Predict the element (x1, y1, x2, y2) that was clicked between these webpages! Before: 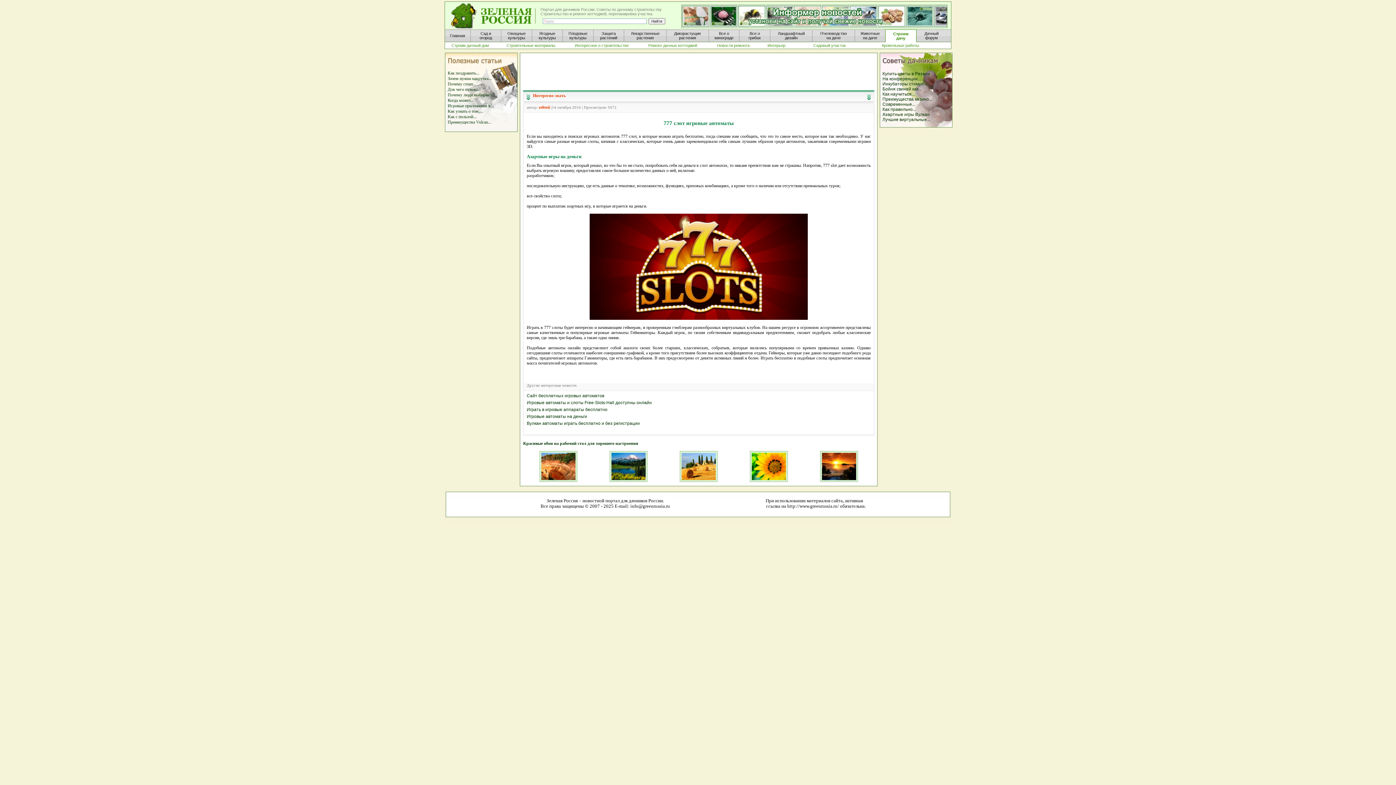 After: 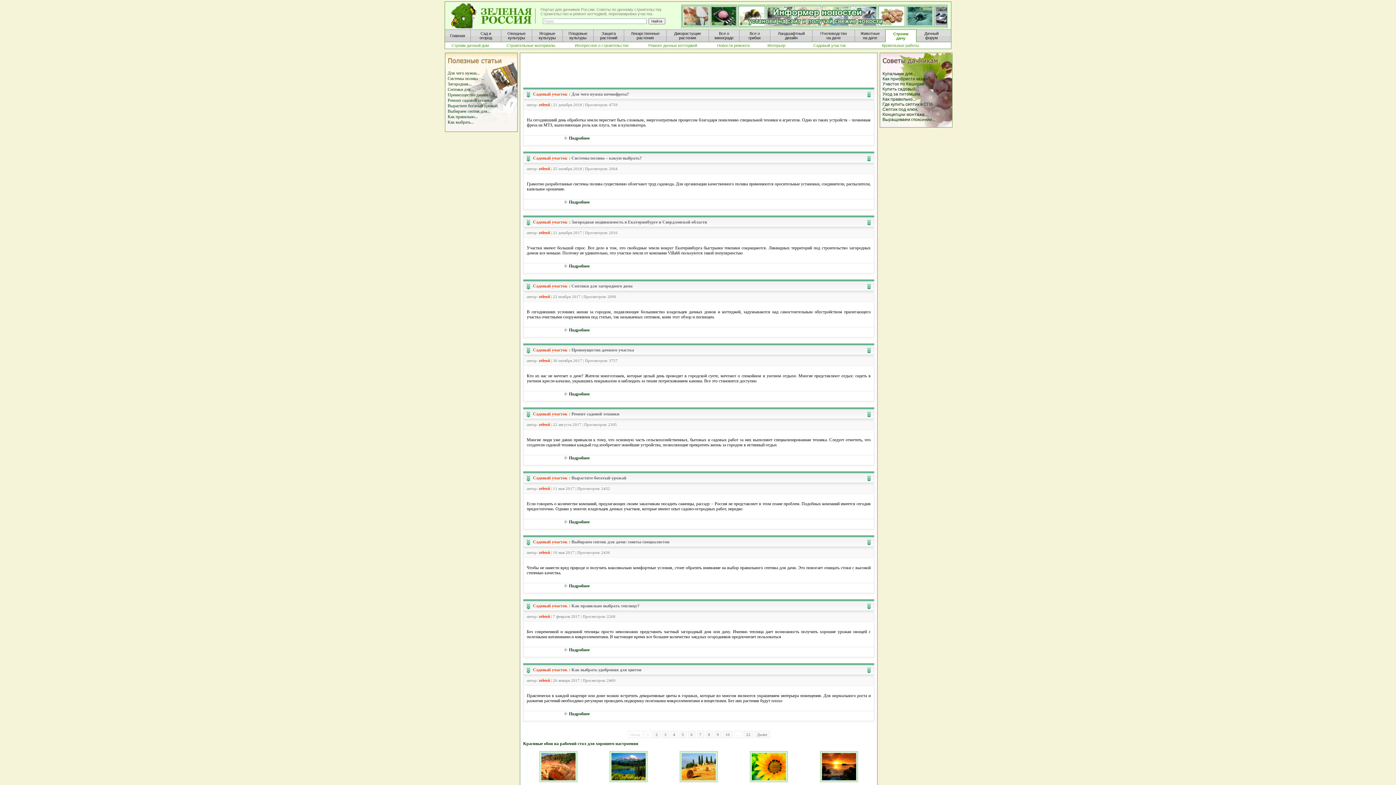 Action: label: Садовый участок bbox: (794, 43, 865, 47)